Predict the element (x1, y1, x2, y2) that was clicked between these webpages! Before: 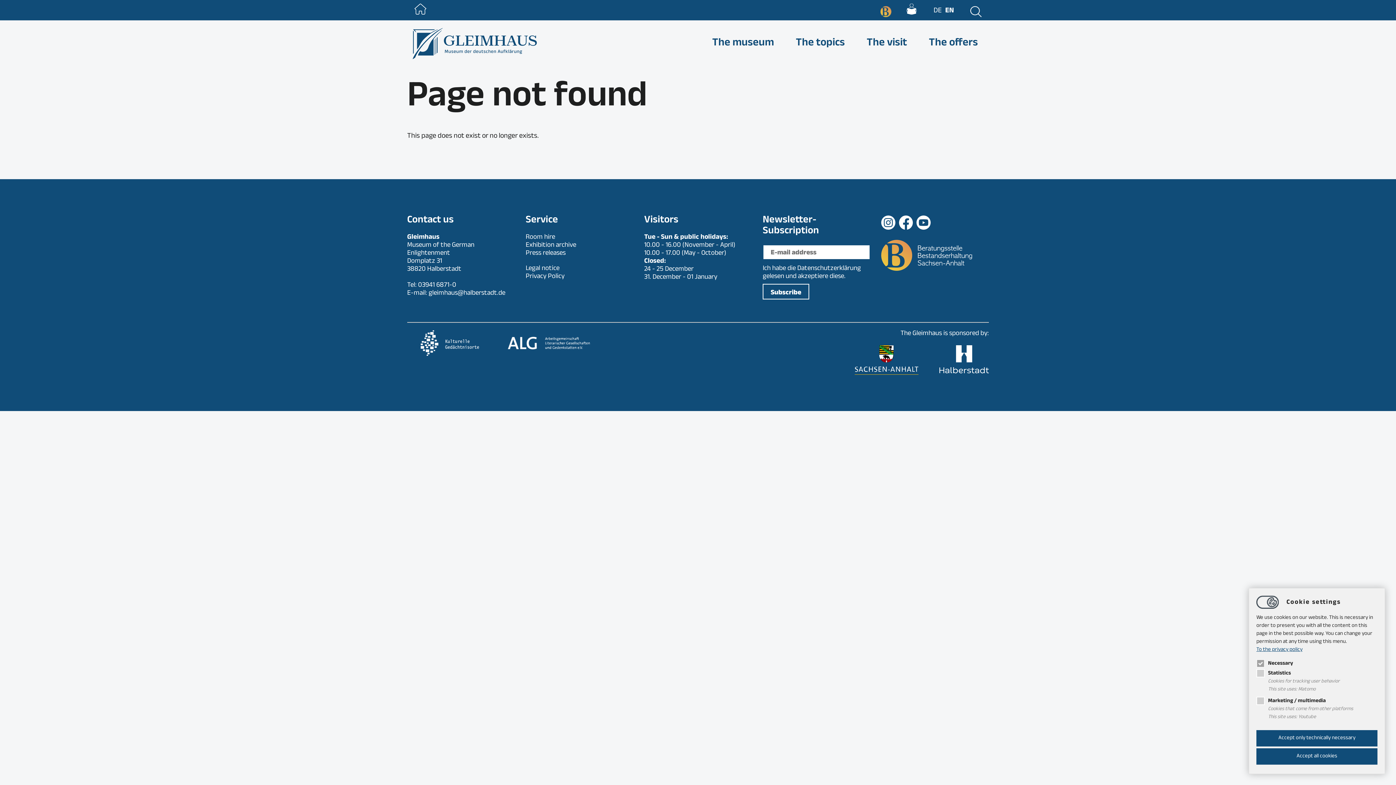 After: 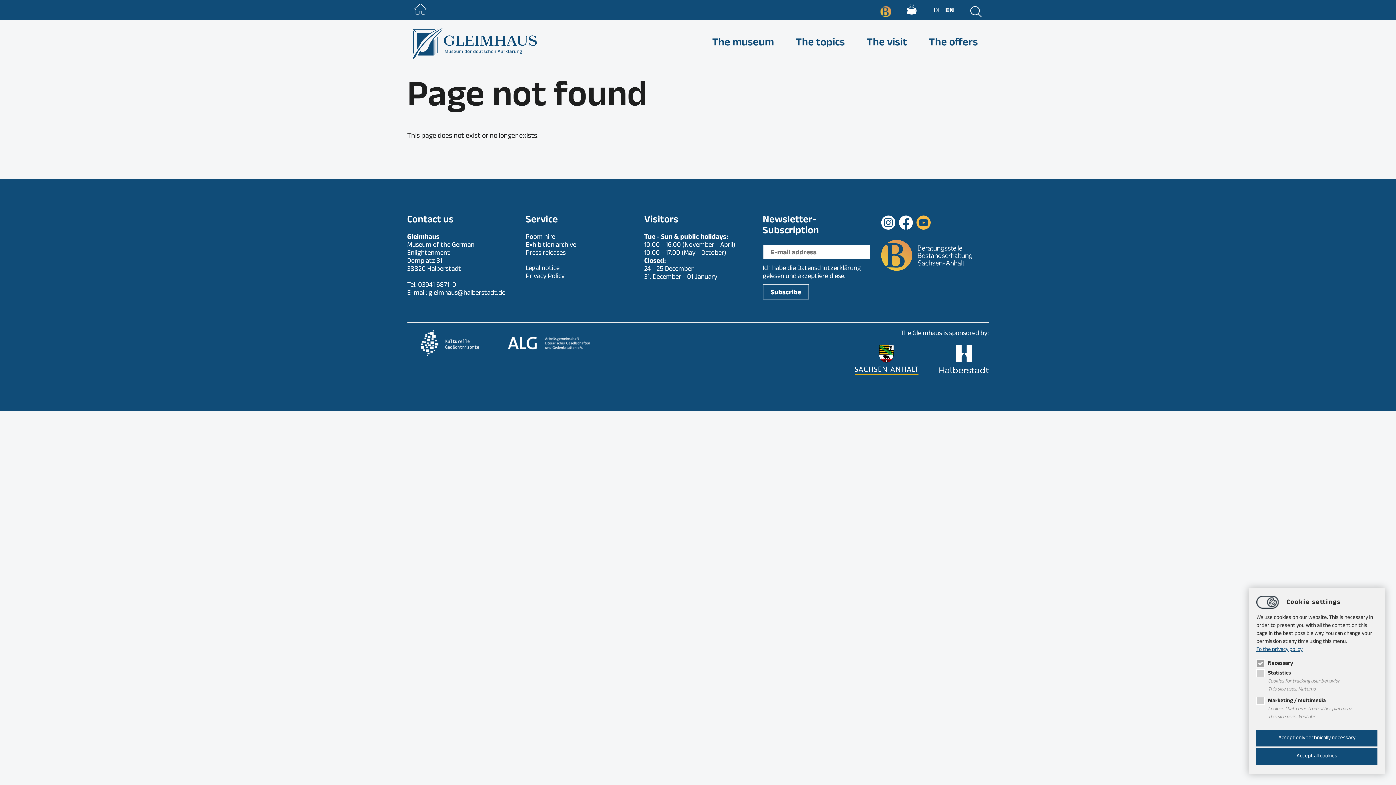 Action: bbox: (916, 215, 930, 232)